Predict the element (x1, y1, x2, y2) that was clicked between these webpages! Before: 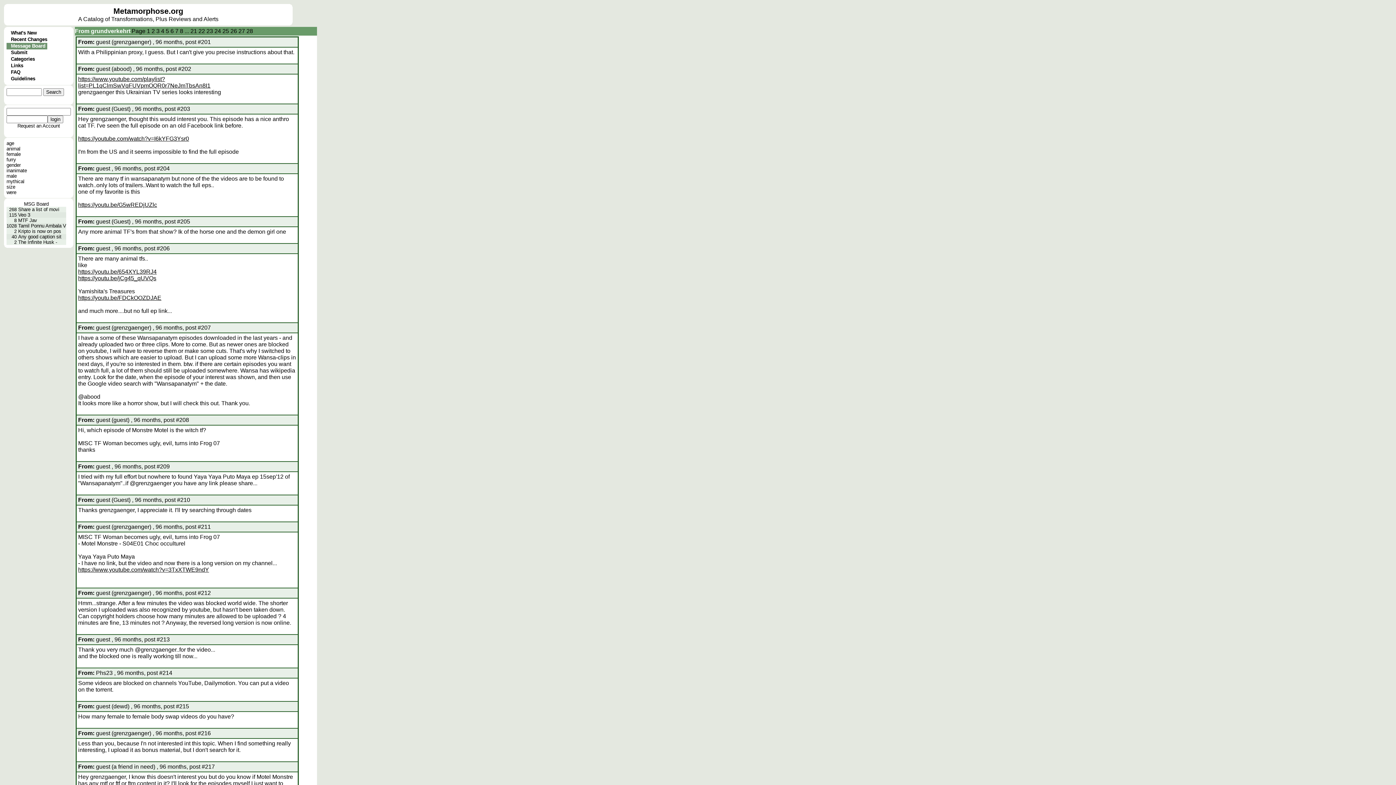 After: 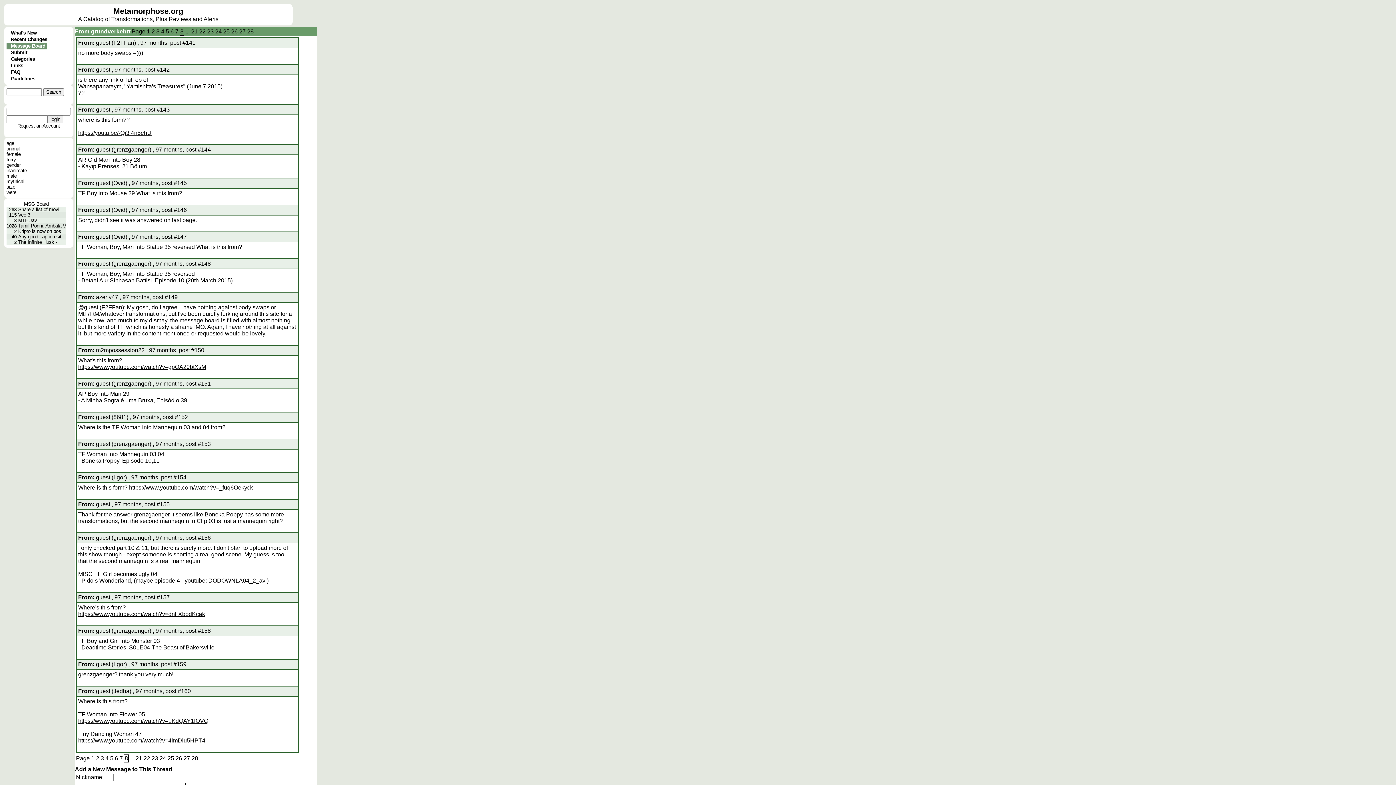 Action: bbox: (180, 28, 183, 34) label: 8